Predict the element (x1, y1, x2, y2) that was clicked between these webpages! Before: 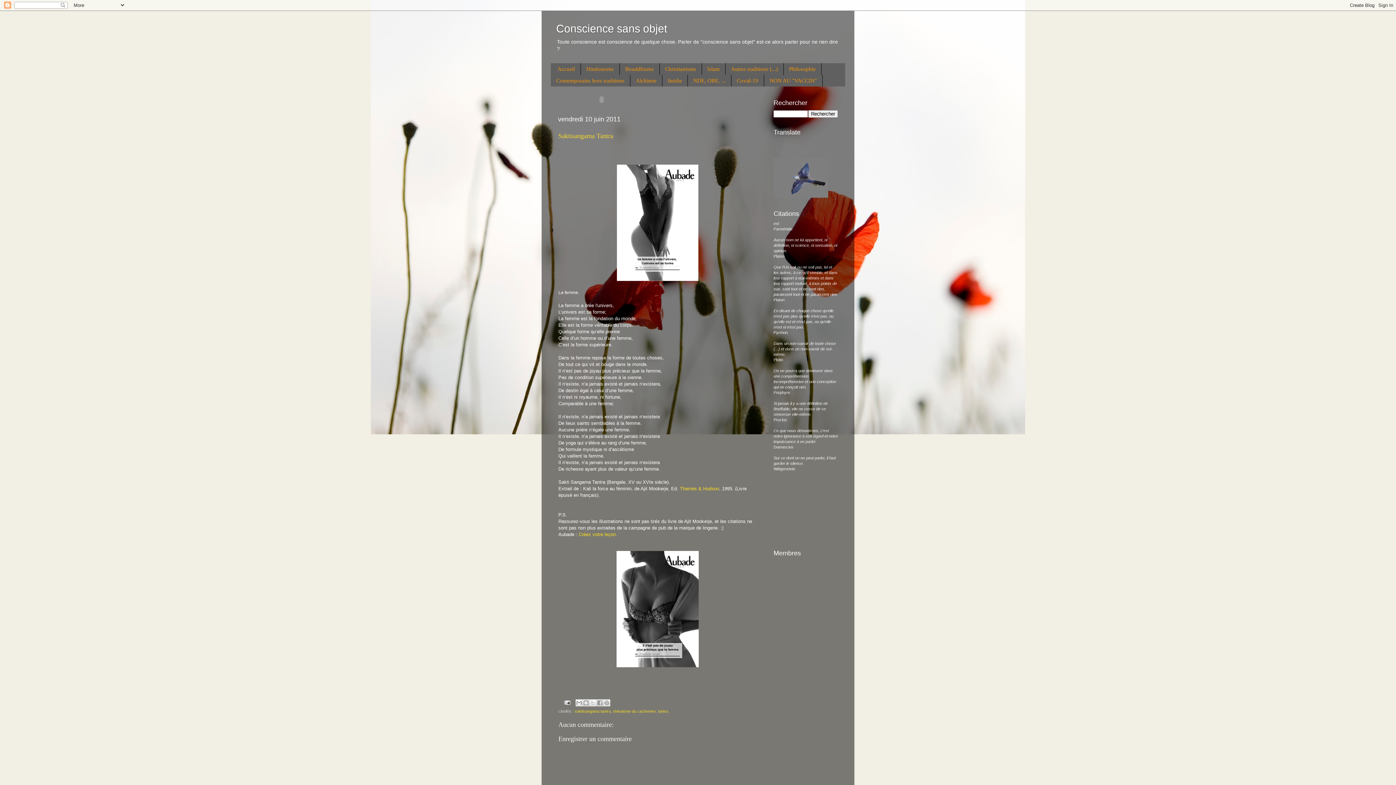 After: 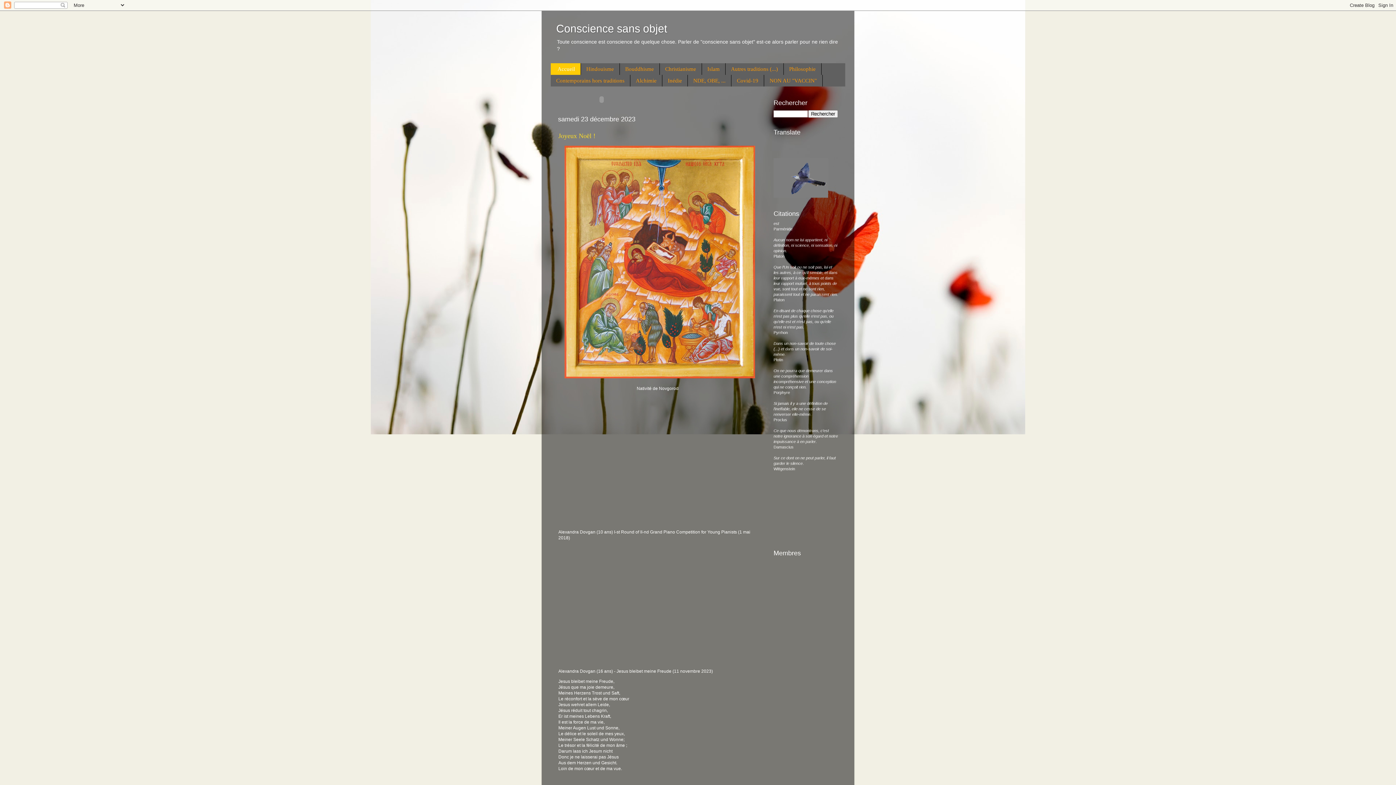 Action: bbox: (550, 63, 581, 75) label: Accueil